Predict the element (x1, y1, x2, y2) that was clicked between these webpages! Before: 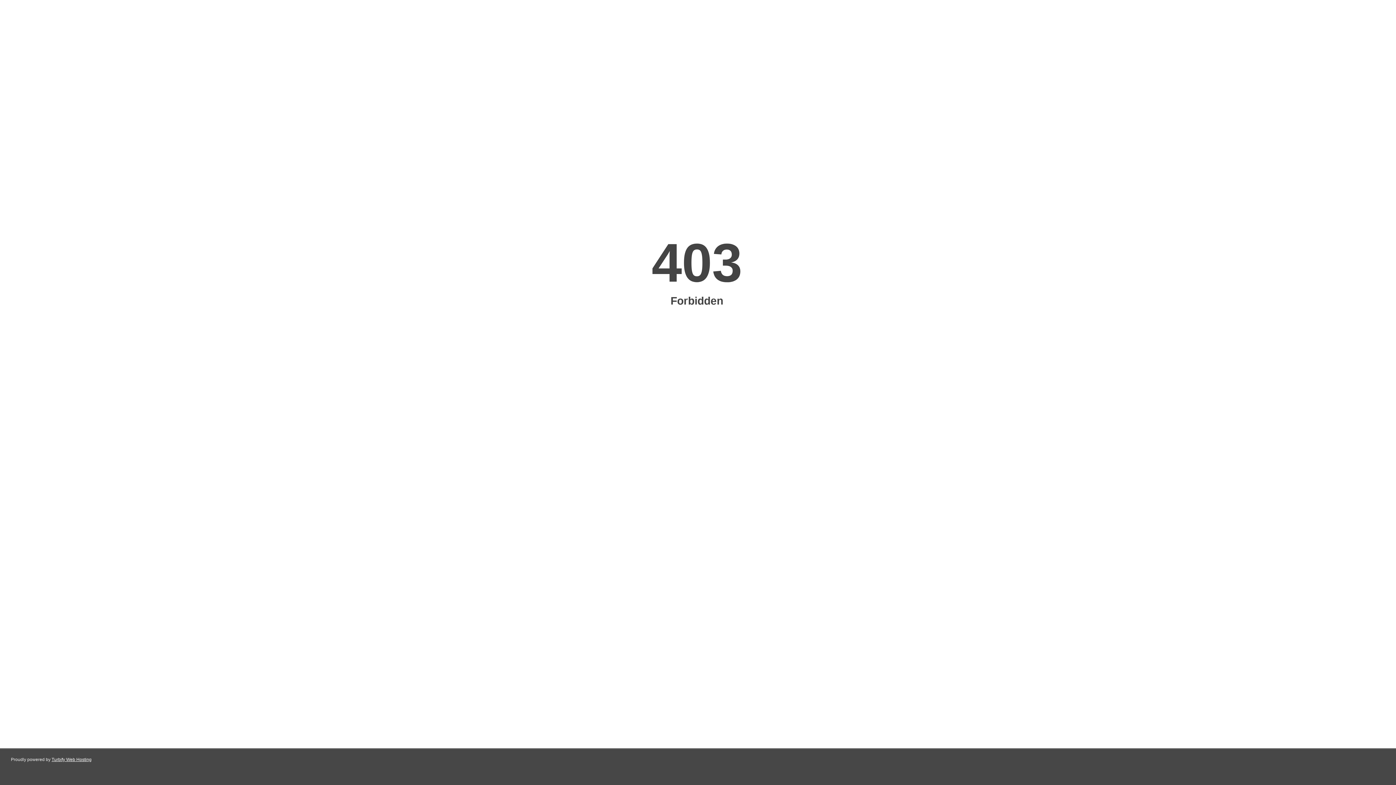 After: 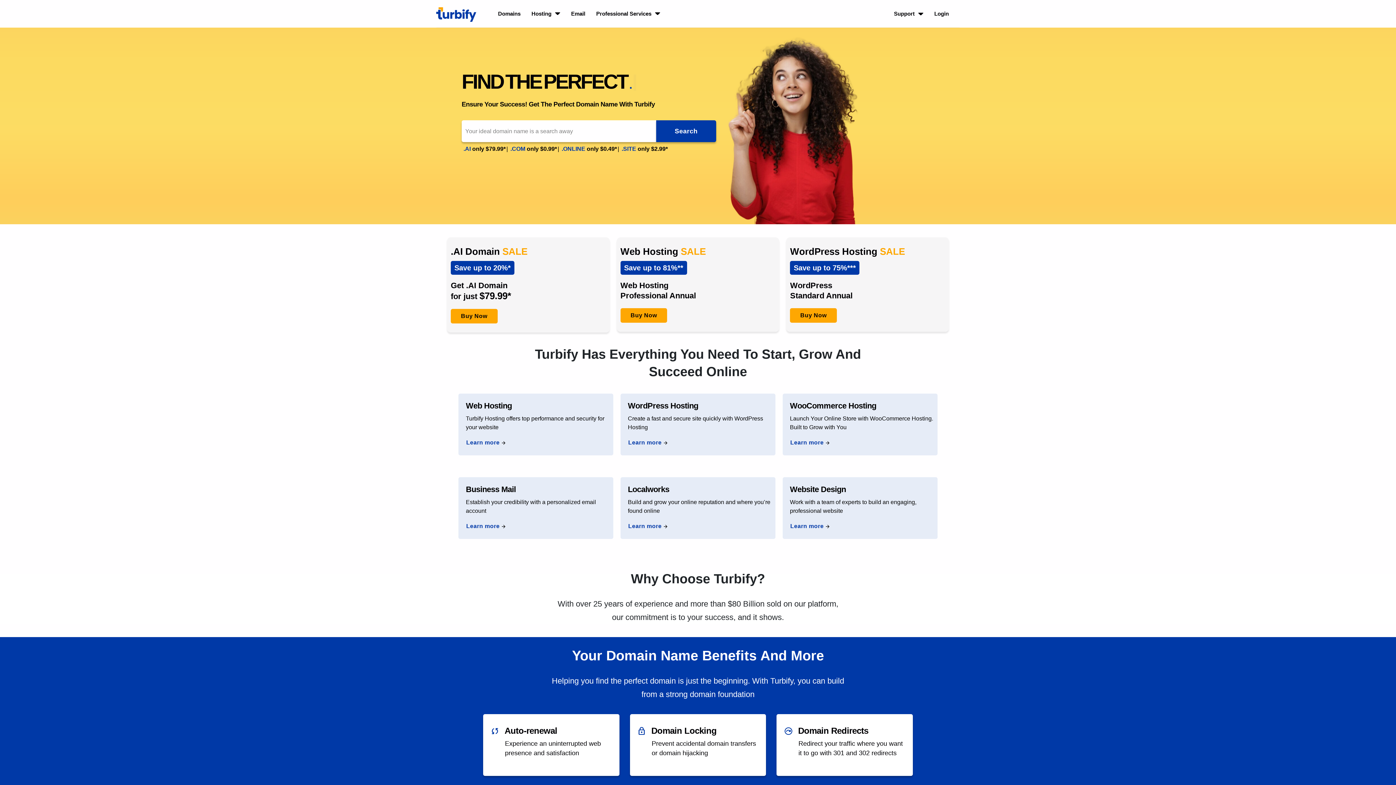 Action: bbox: (51, 757, 91, 762) label: Turbify Web Hosting